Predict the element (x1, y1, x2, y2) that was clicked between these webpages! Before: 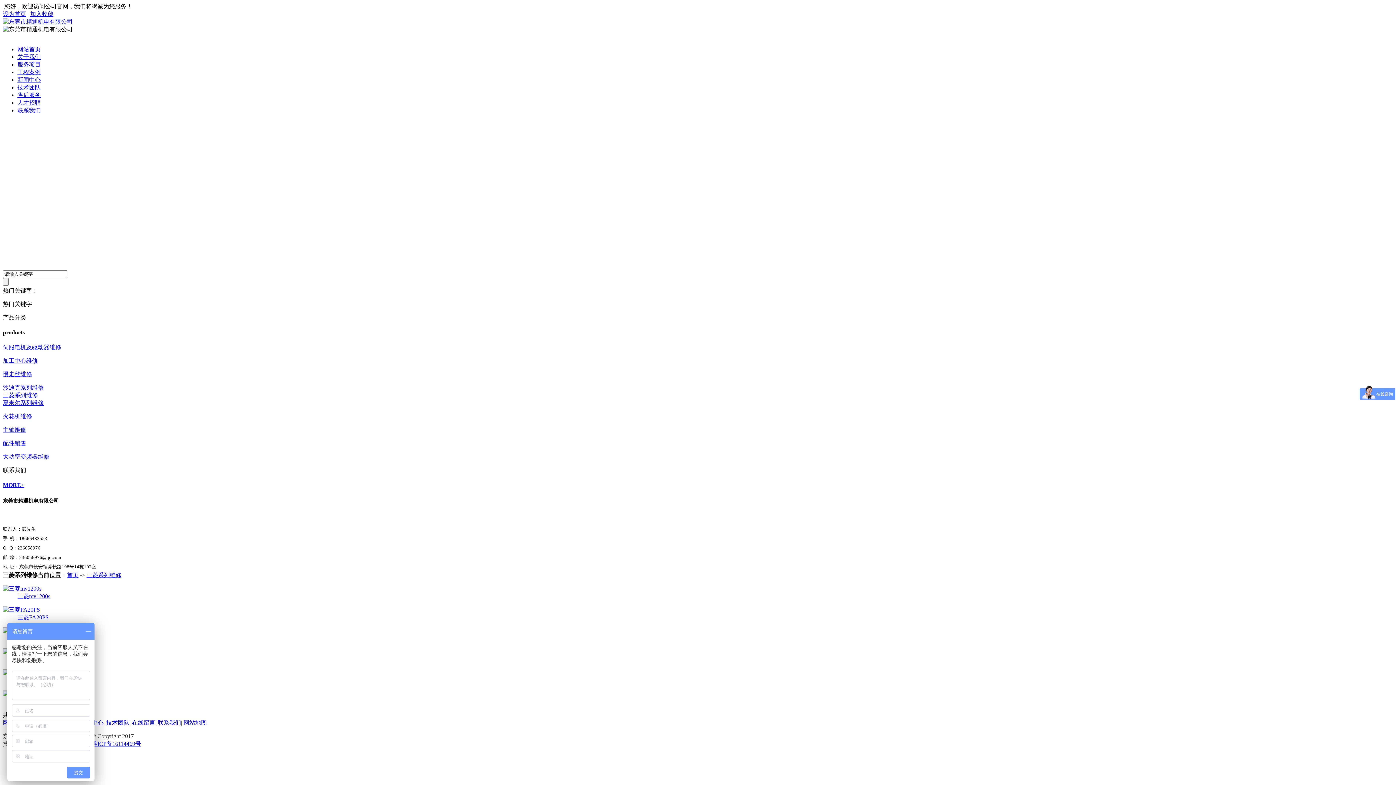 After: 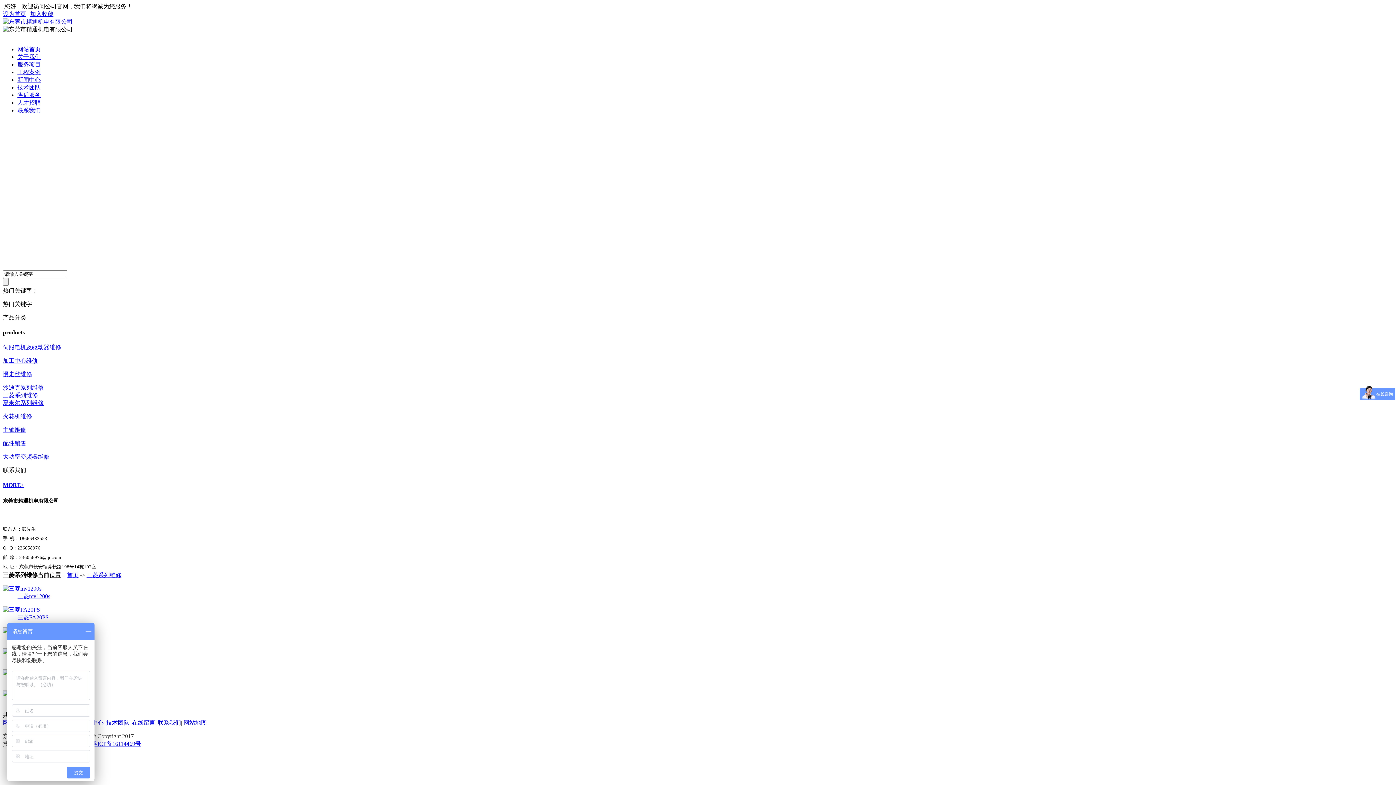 Action: bbox: (91, 741, 141, 747) label: 粤ICP备16114469号